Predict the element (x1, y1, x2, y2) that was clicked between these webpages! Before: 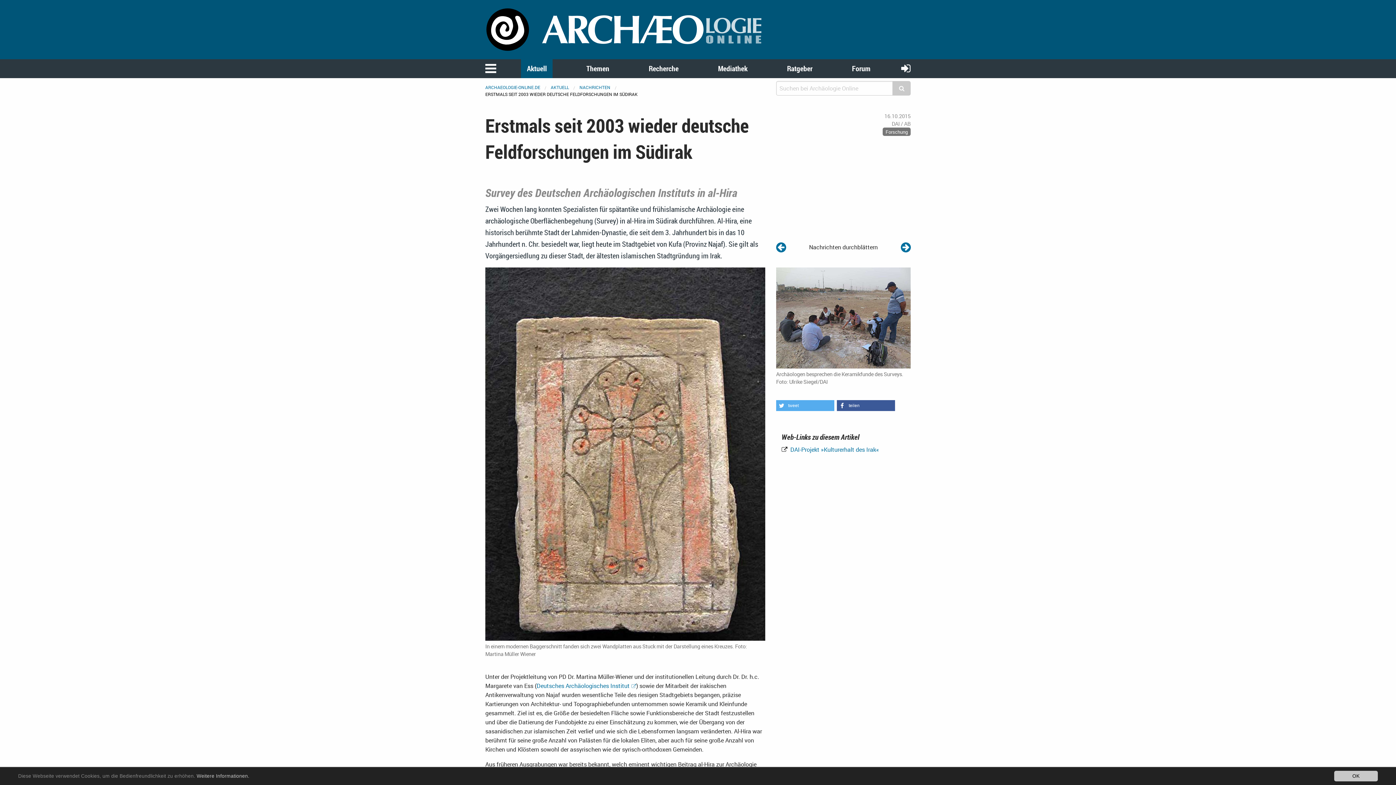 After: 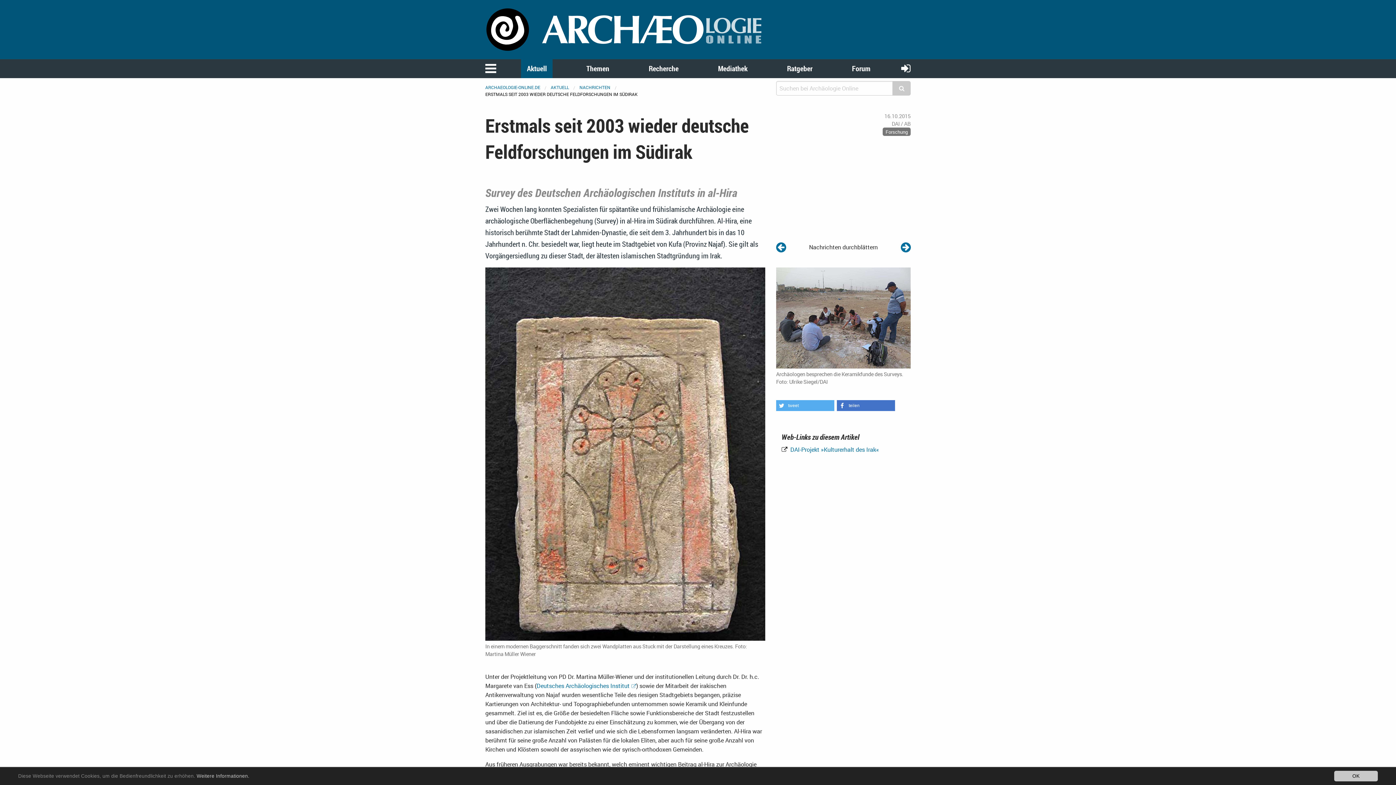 Action: label: Bei Facebook teilen bbox: (836, 400, 895, 411)